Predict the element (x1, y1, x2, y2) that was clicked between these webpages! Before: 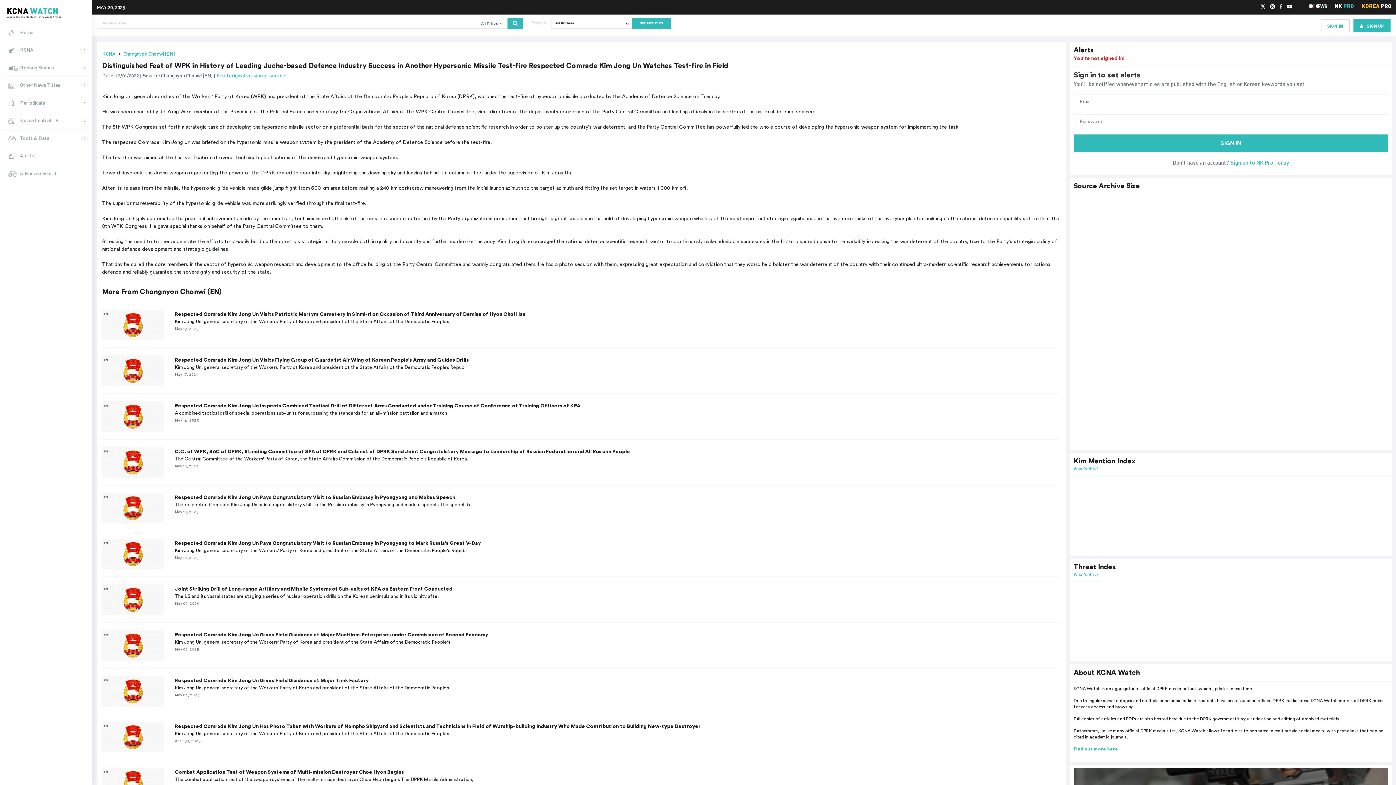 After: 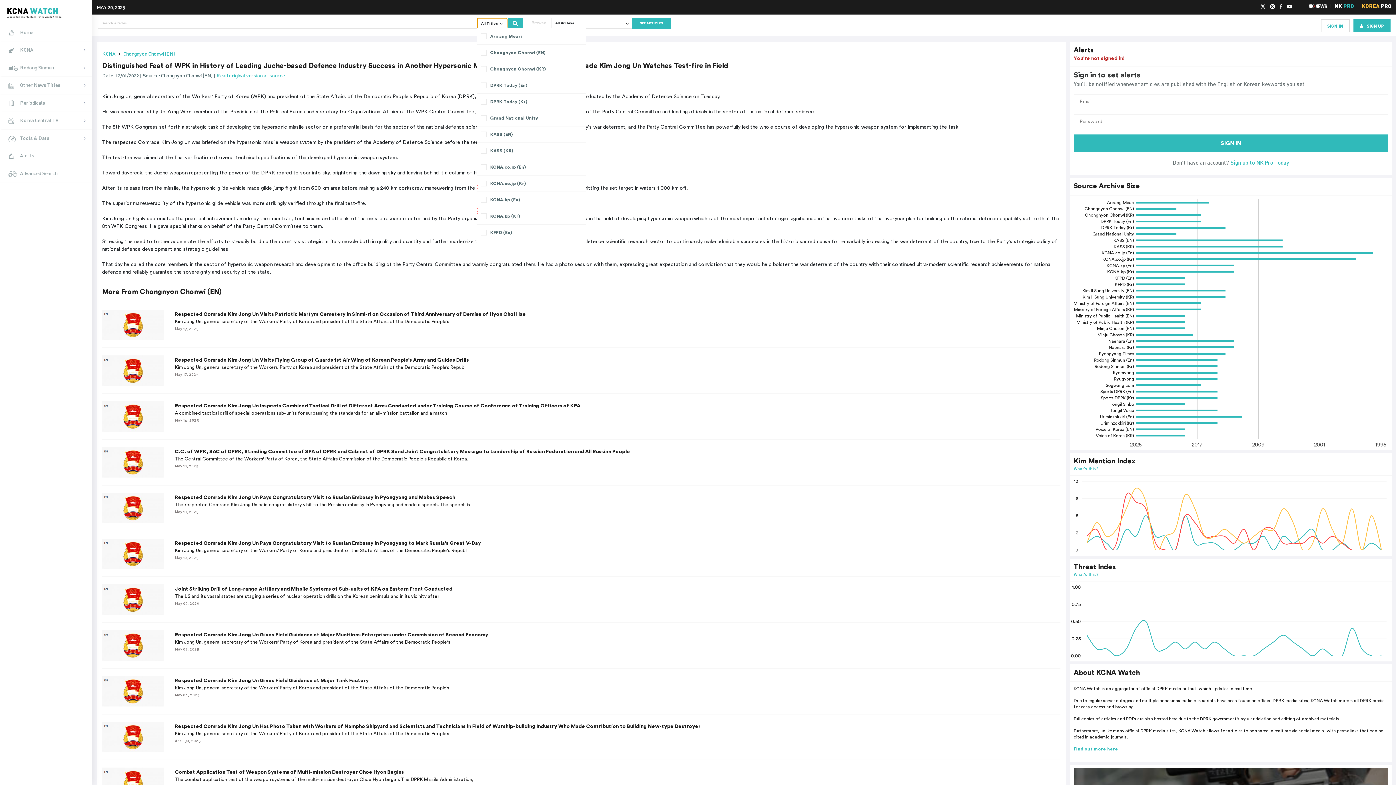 Action: bbox: (477, 17, 507, 28) label: All Titles   